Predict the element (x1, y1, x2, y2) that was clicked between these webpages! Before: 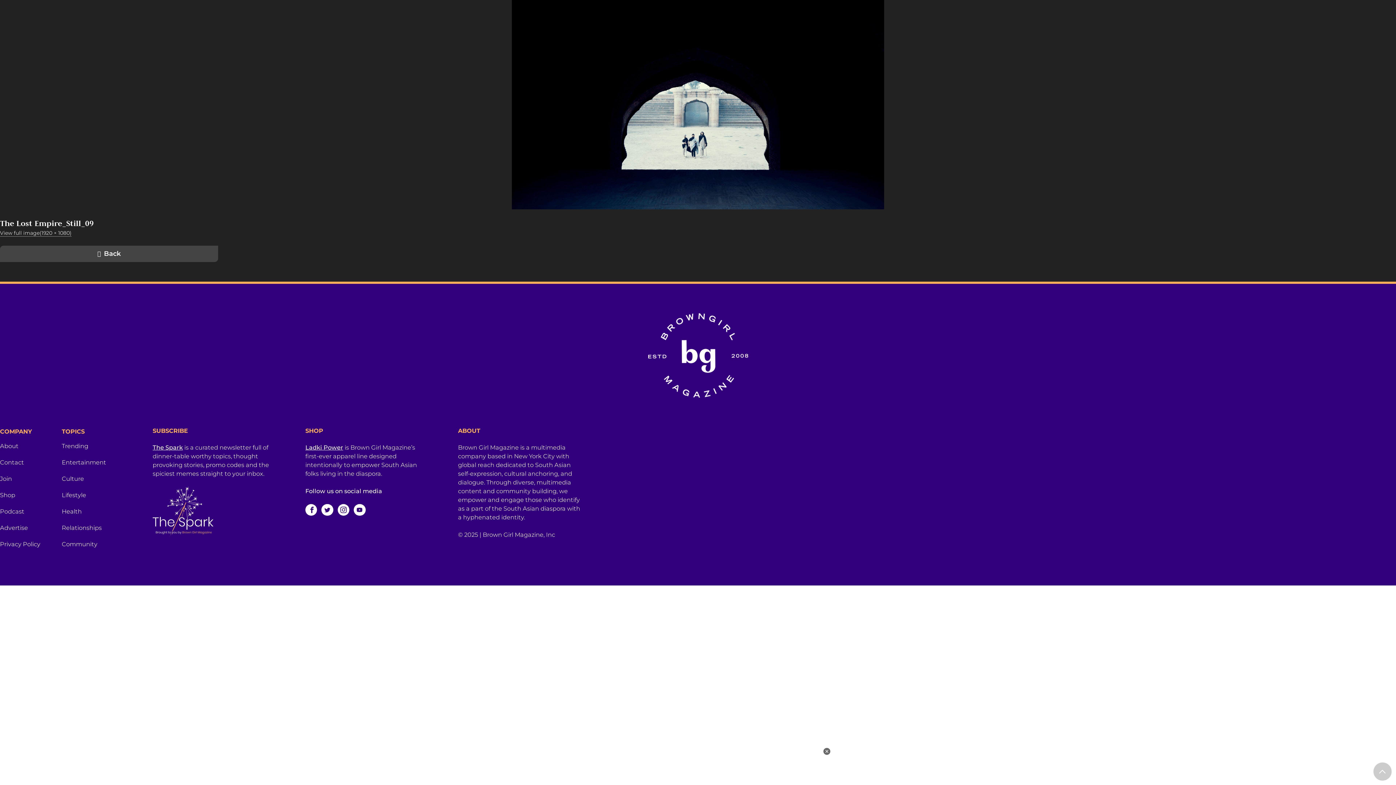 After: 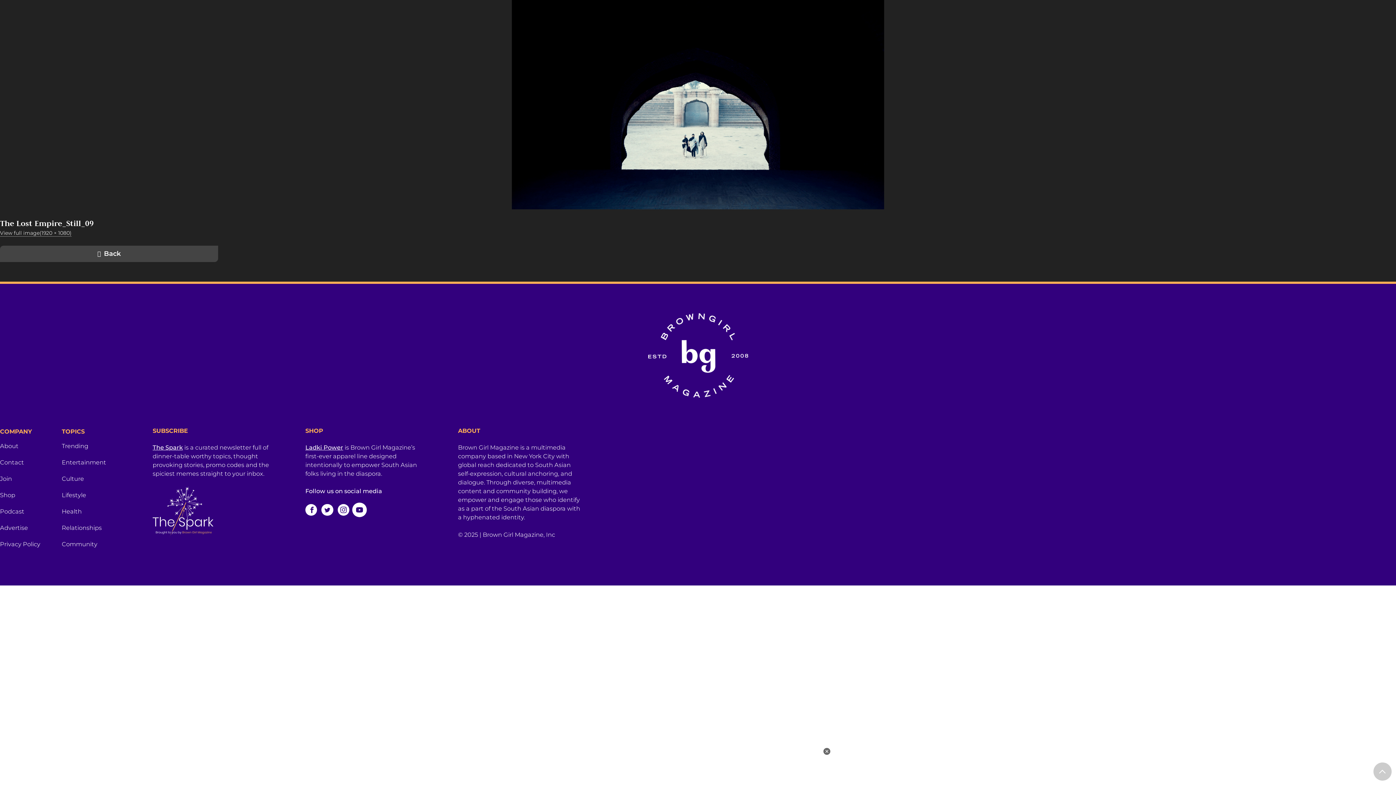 Action: bbox: (353, 504, 365, 516)